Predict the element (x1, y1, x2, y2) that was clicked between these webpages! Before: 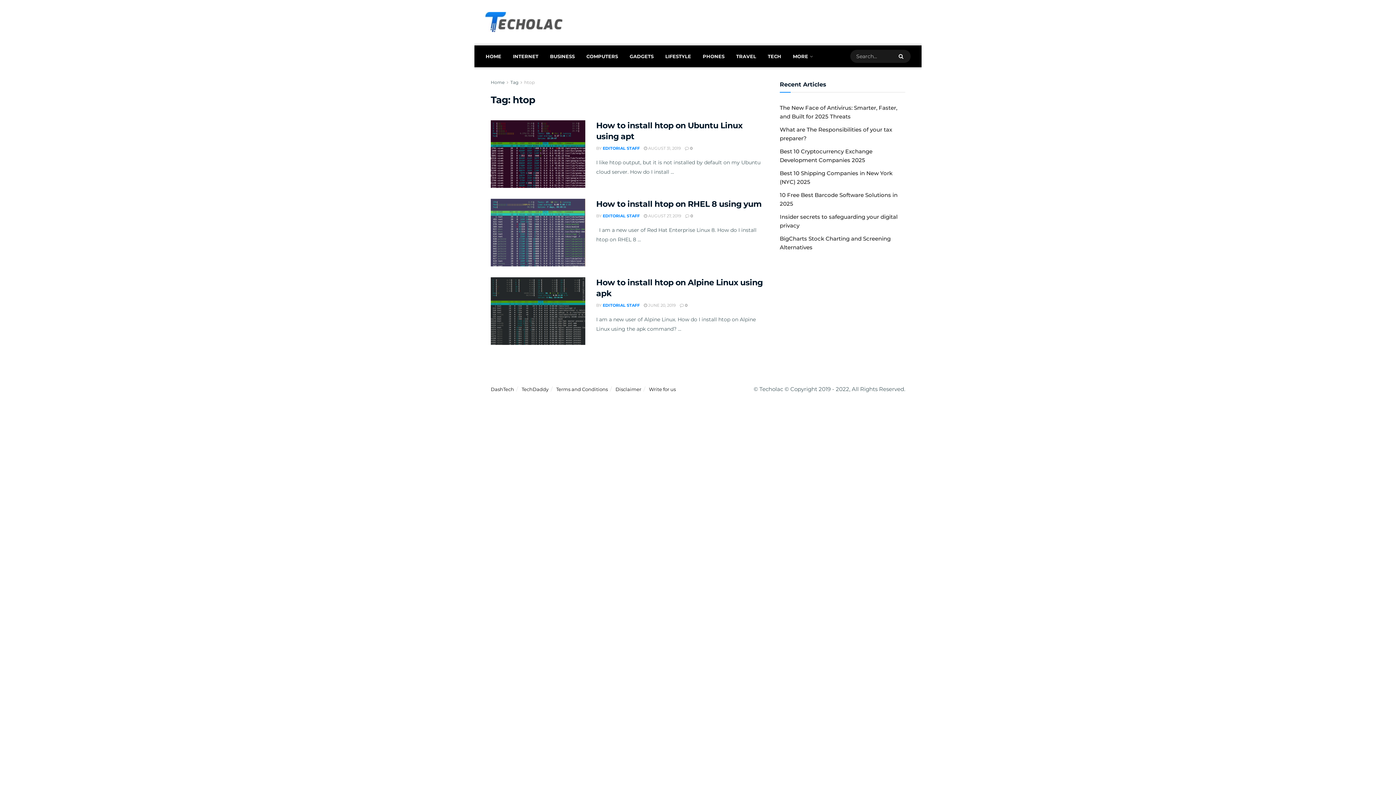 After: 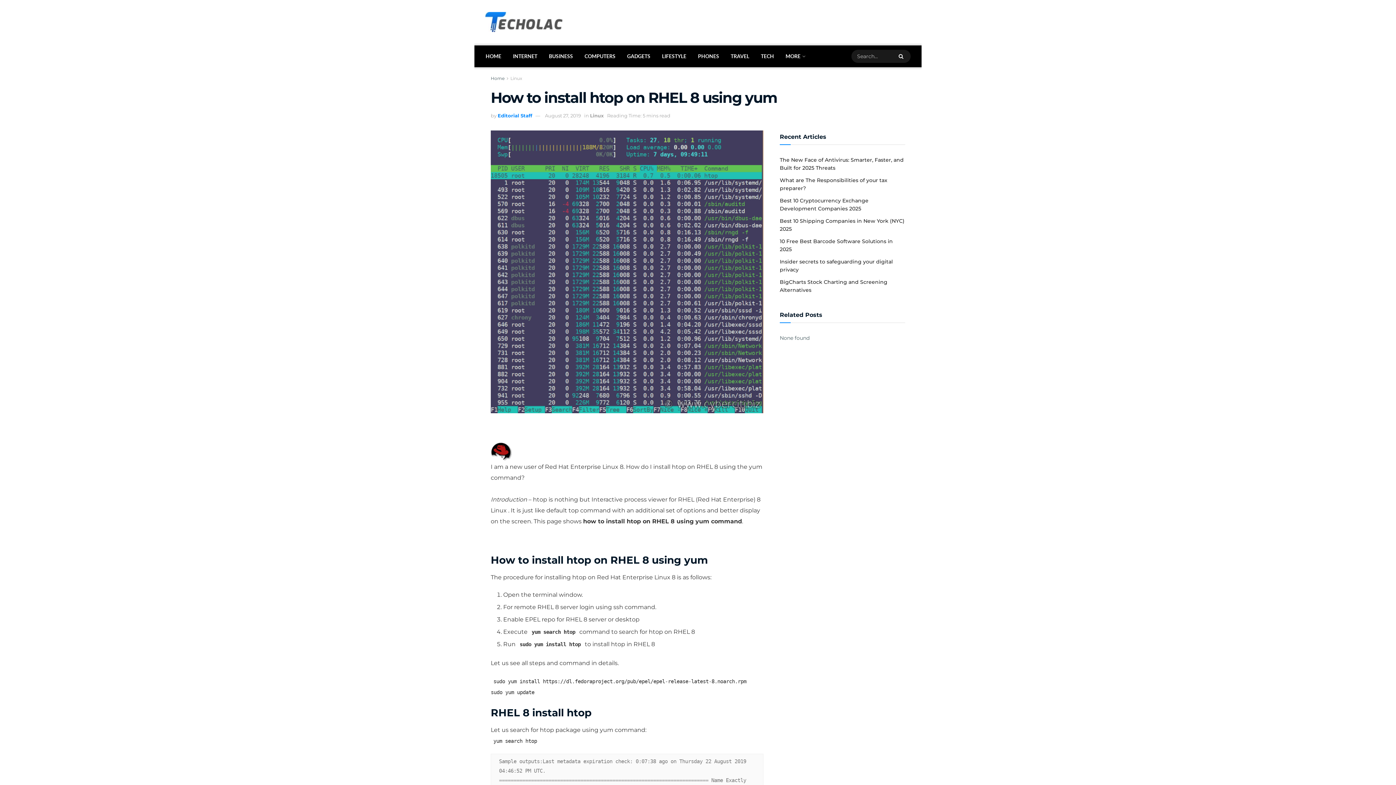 Action: bbox: (490, 198, 585, 266)